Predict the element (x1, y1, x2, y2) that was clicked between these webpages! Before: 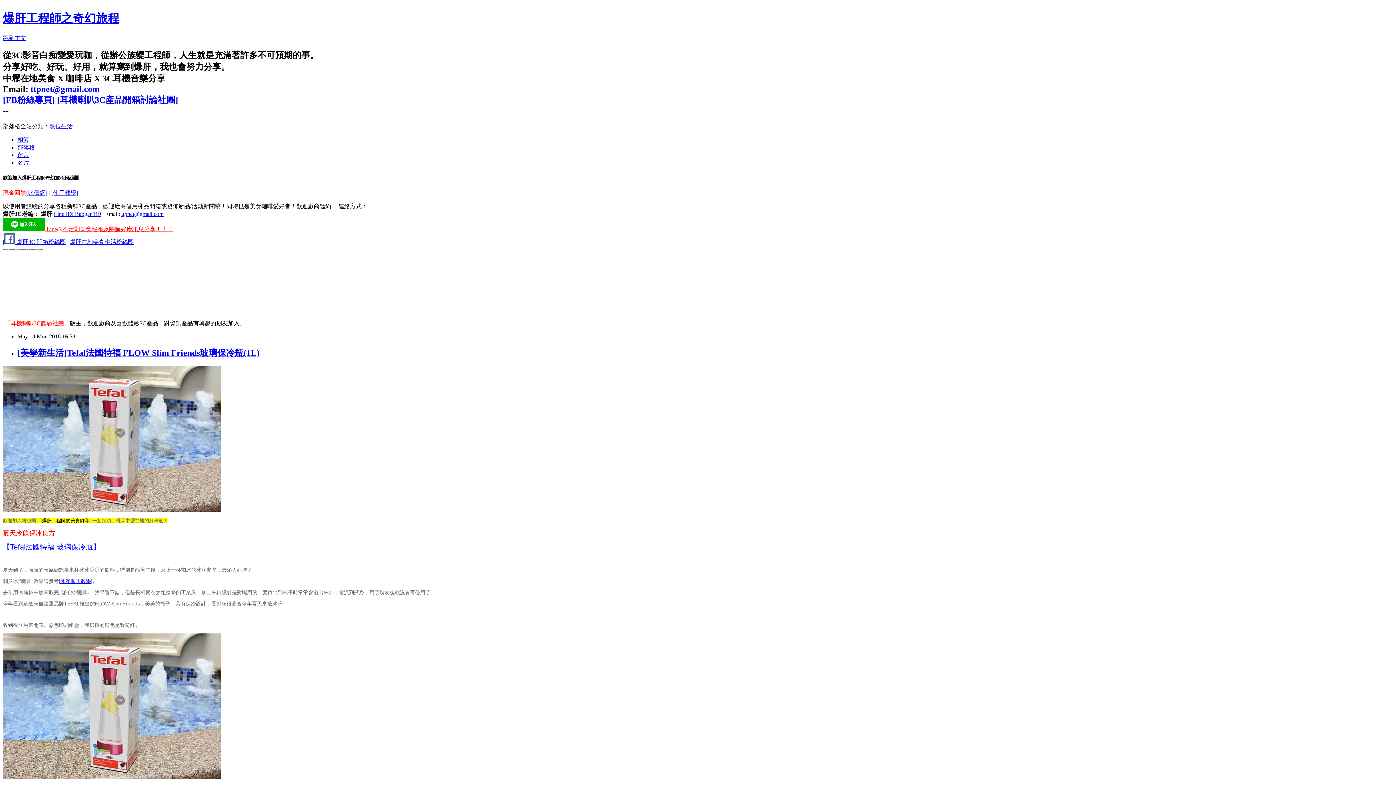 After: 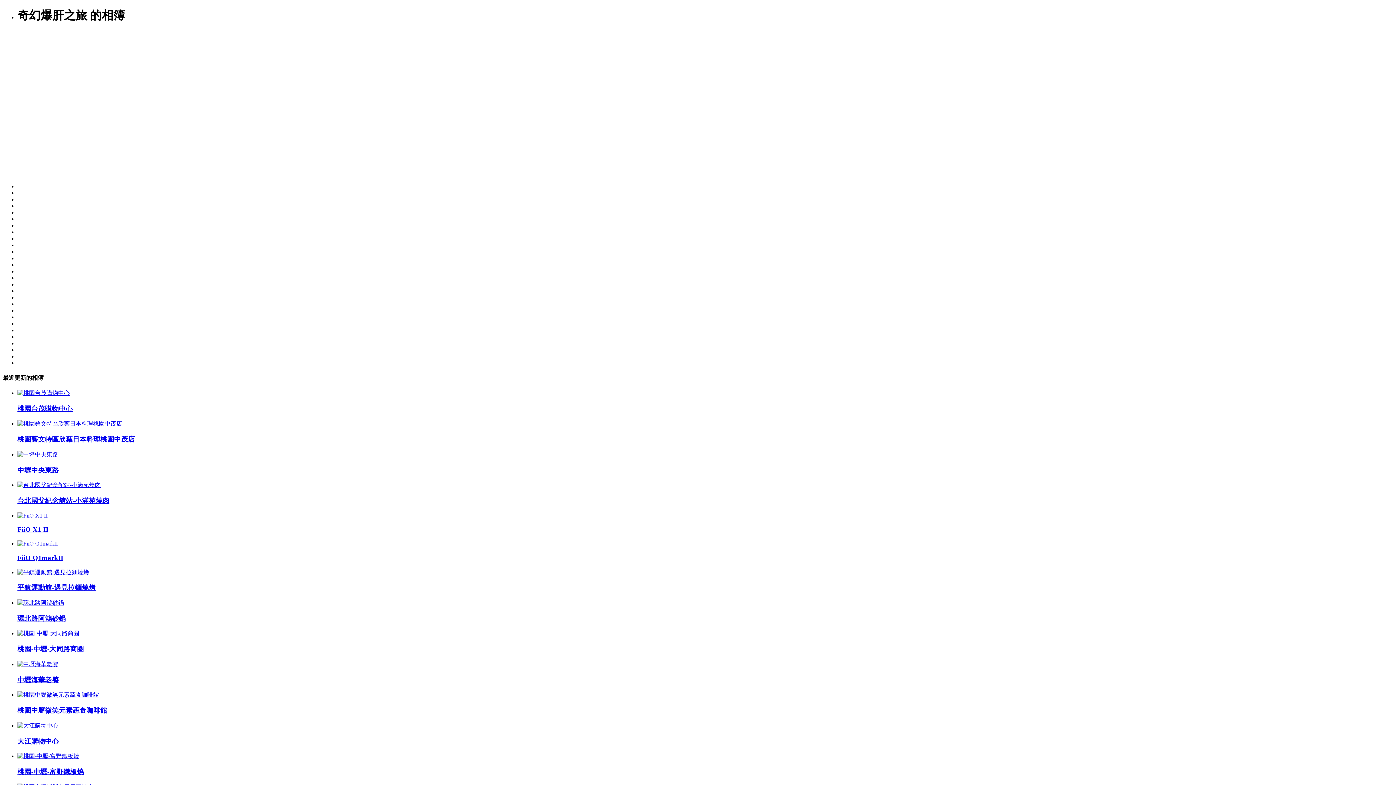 Action: bbox: (17, 136, 29, 142) label: 相簿